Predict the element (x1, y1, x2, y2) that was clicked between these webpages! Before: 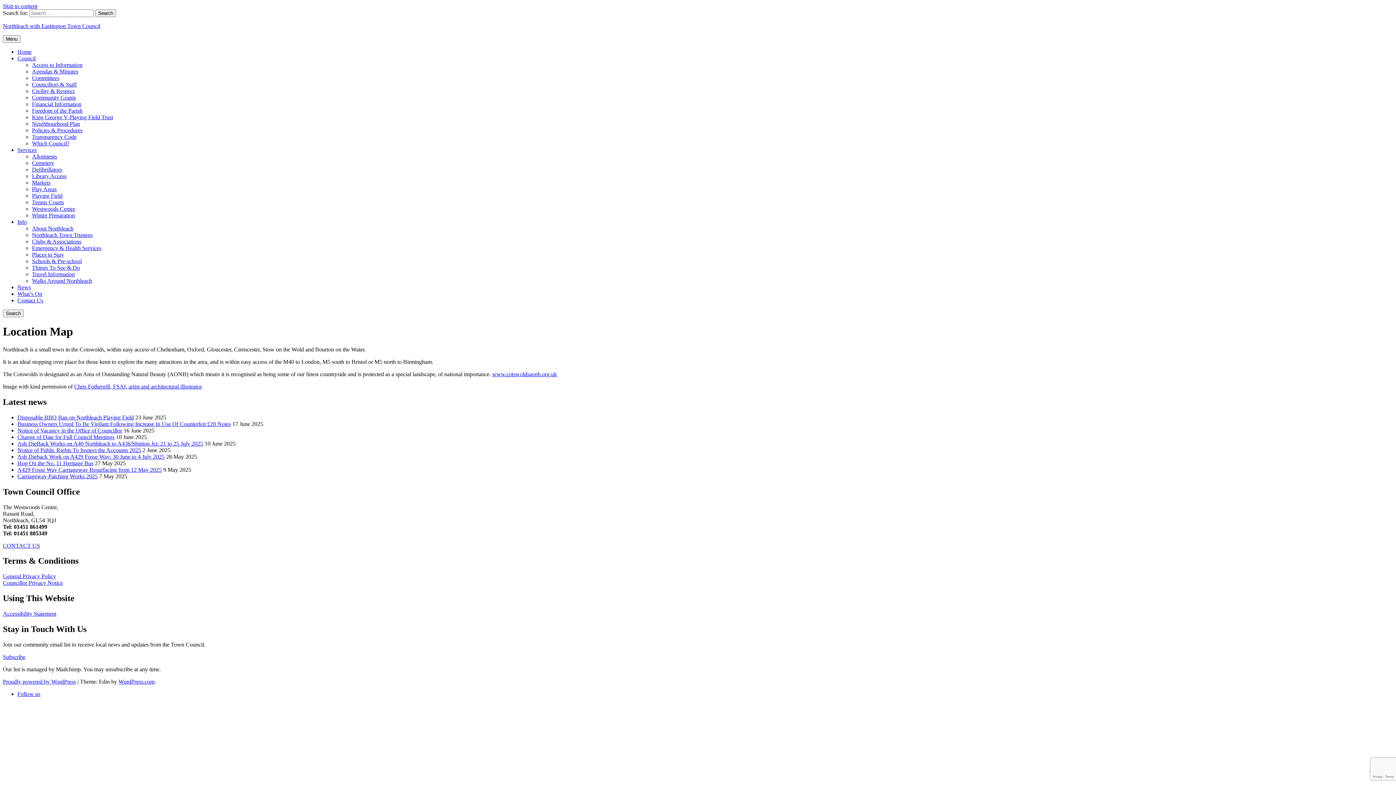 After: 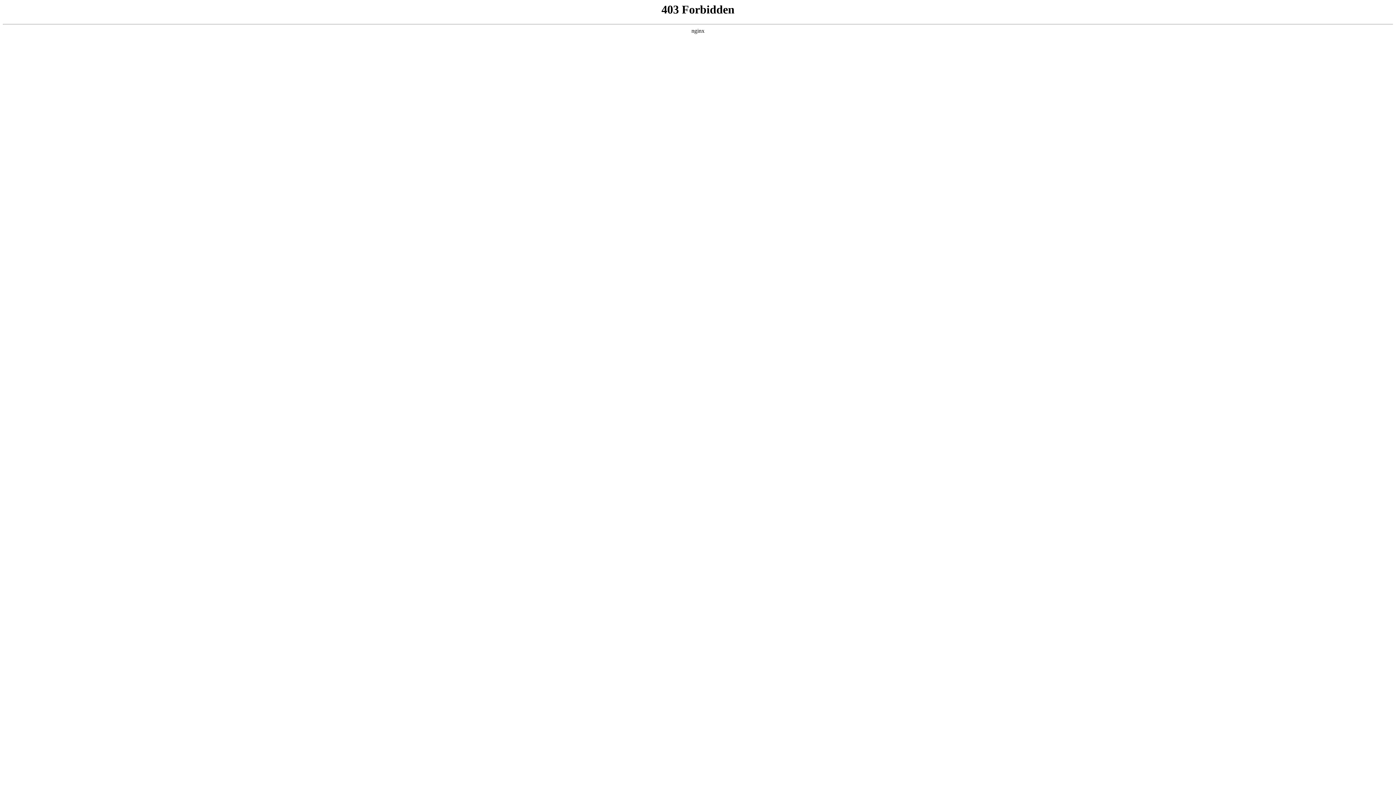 Action: bbox: (2, 678, 76, 685) label: Proudly powered by WordPress